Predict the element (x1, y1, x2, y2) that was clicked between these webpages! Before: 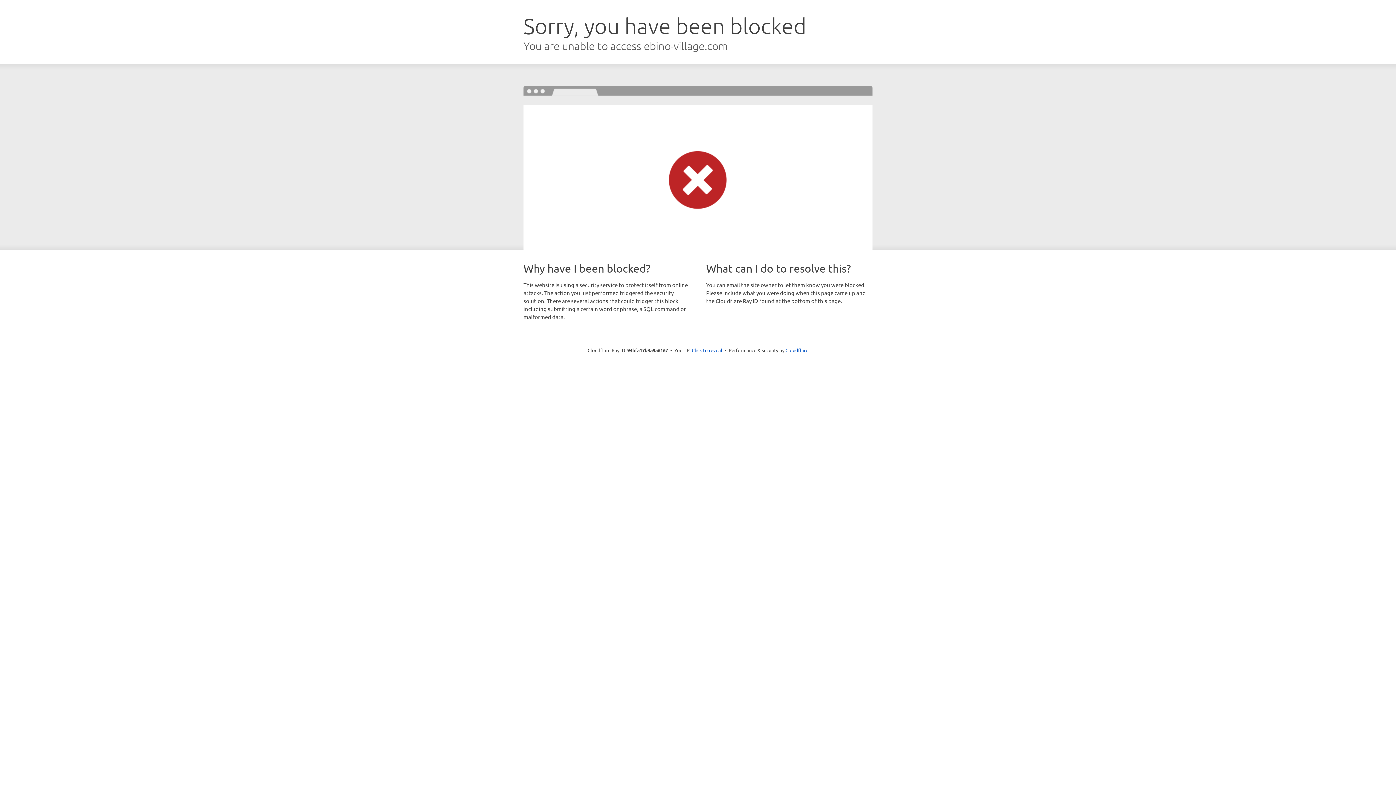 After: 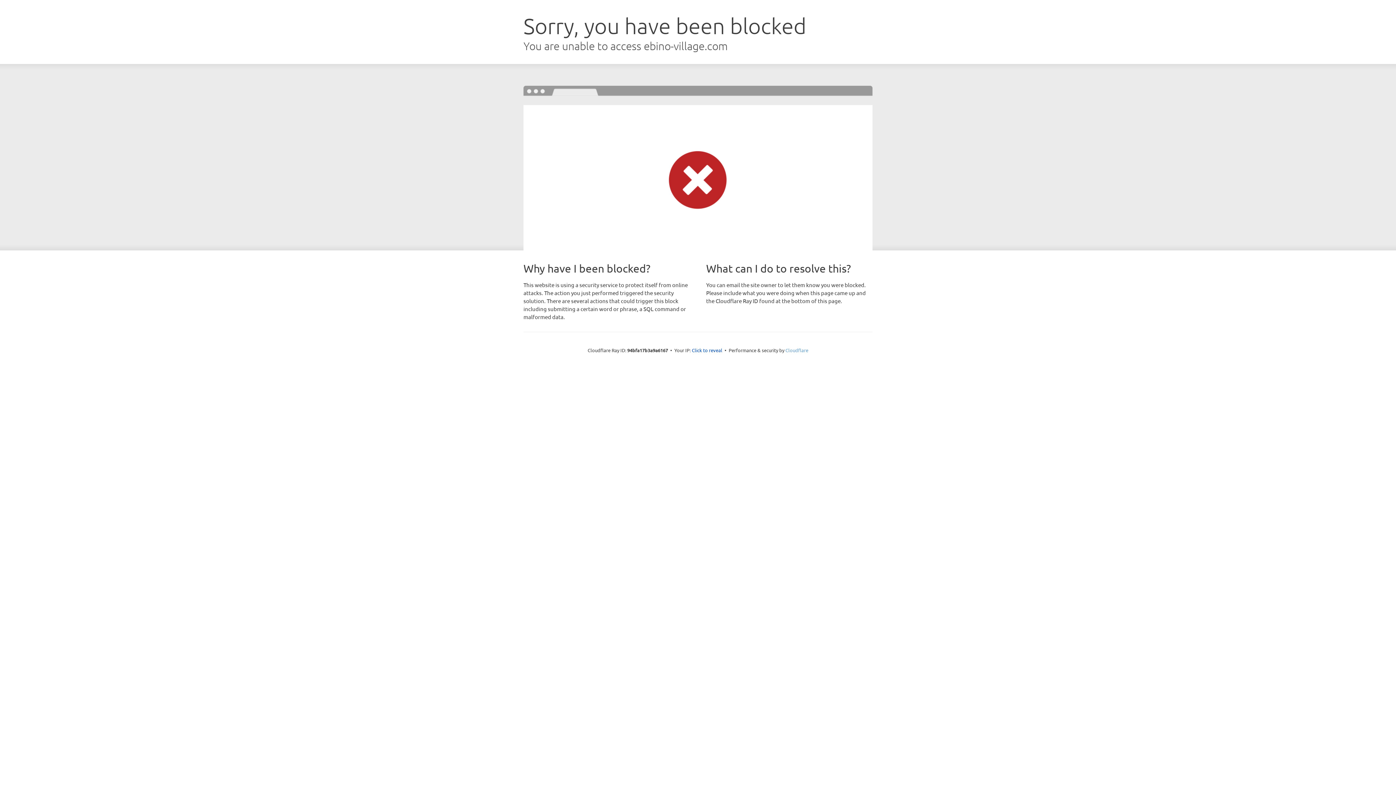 Action: bbox: (785, 347, 808, 353) label: Cloudflare